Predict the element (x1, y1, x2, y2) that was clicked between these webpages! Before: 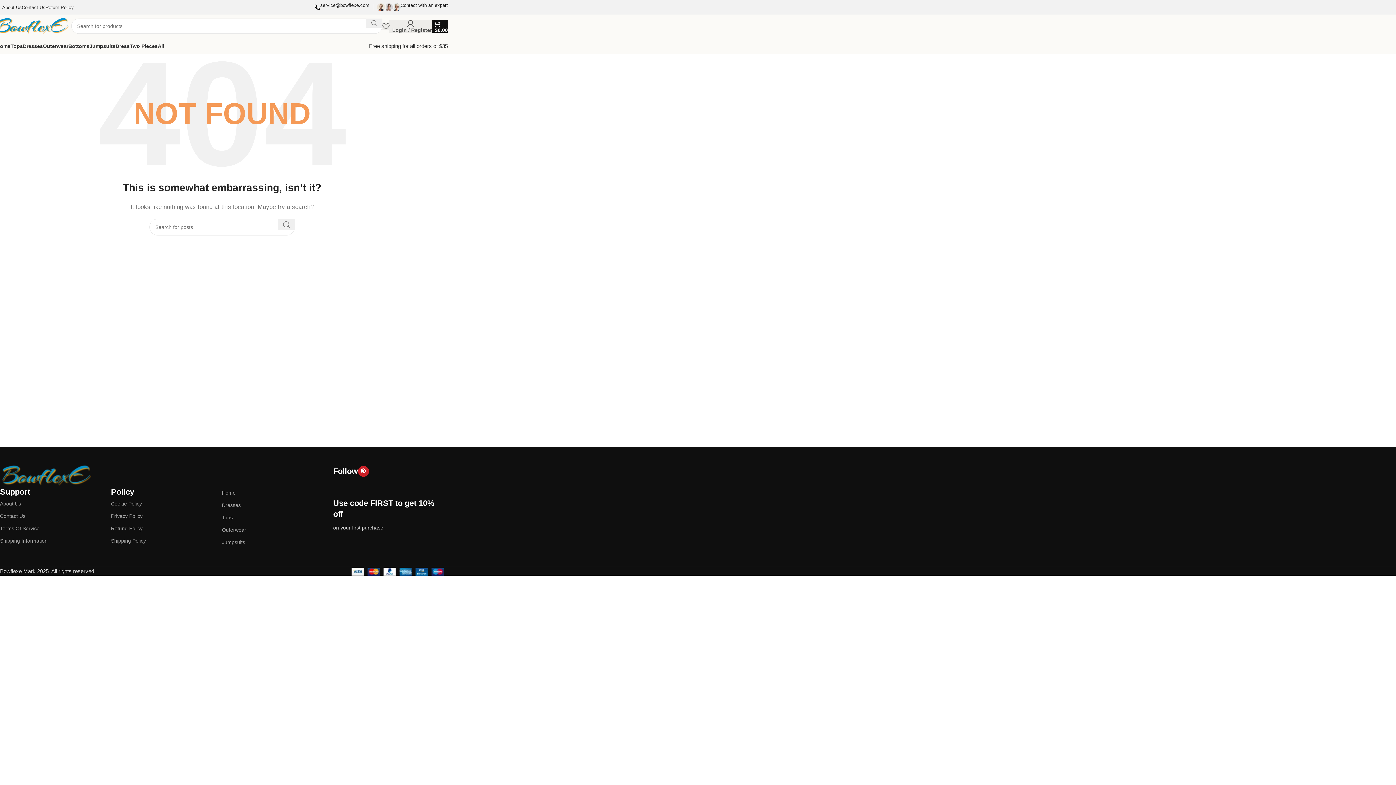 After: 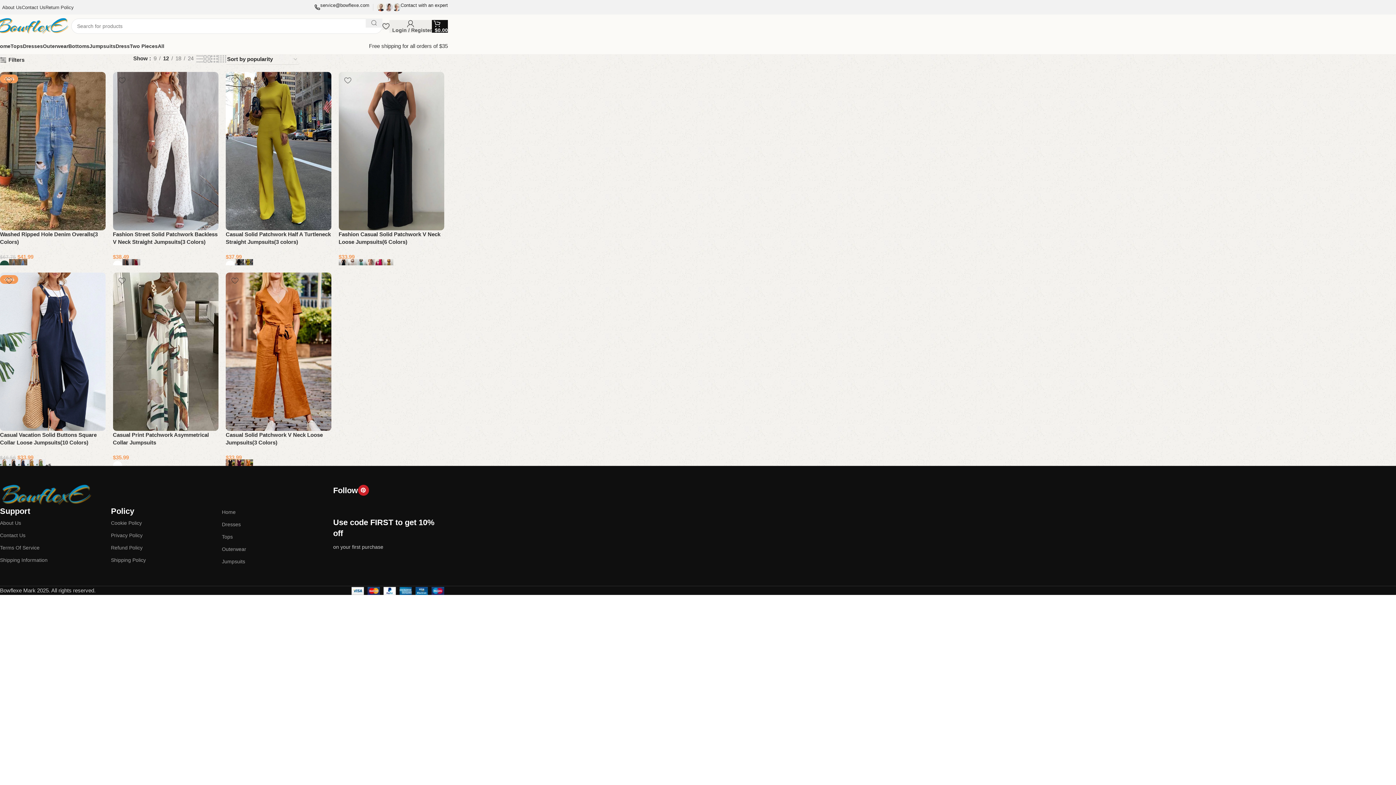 Action: label: Jumpsuits bbox: (221, 536, 332, 548)